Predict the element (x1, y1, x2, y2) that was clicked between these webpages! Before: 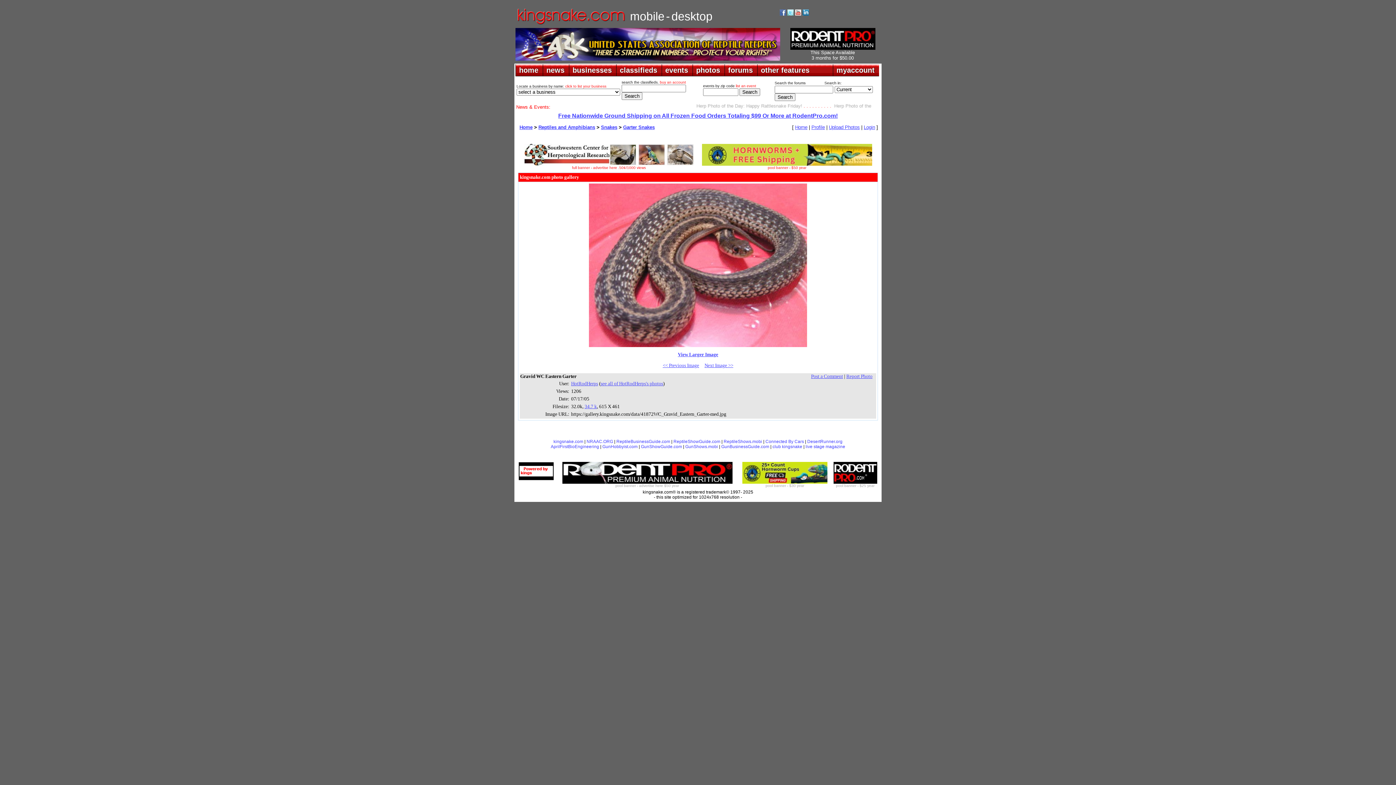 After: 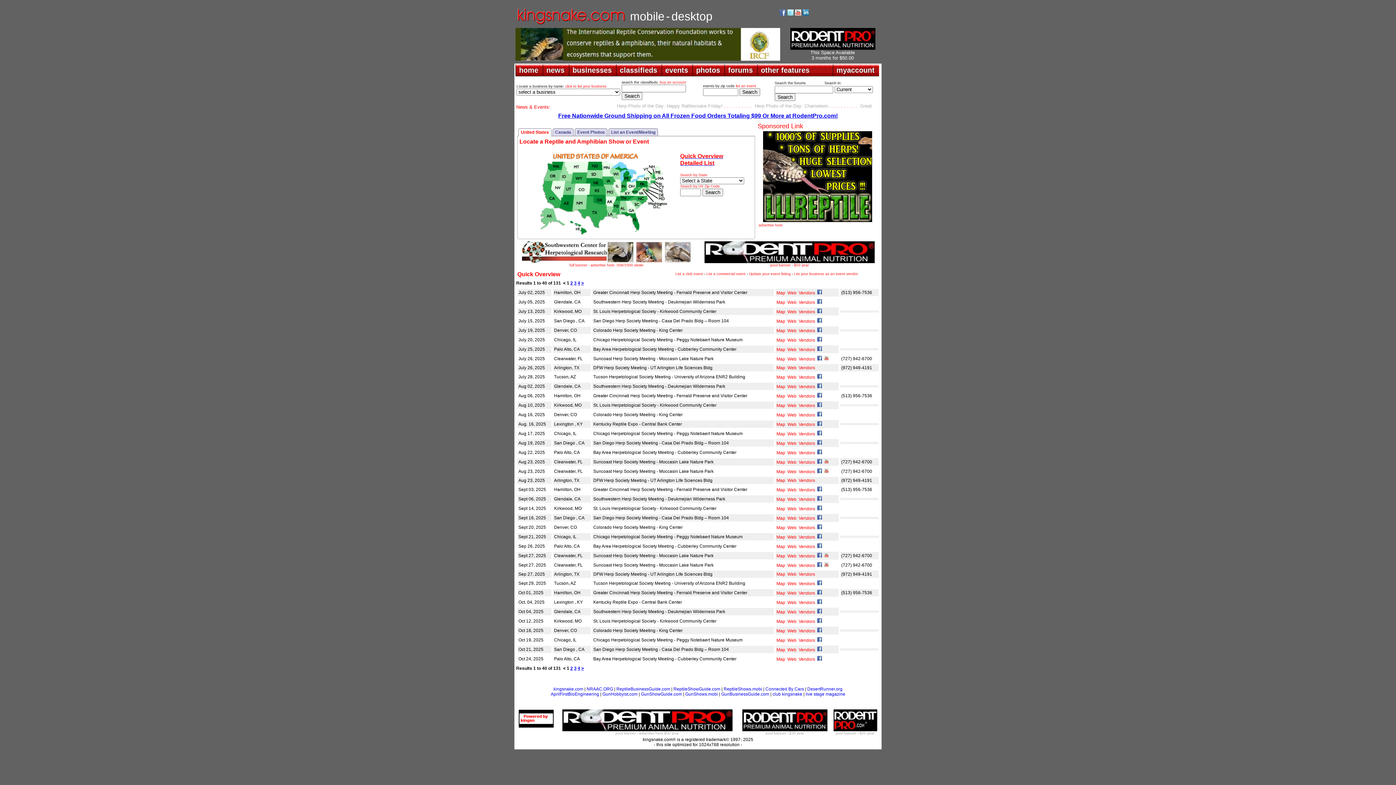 Action: label: events bbox: (661, 64, 692, 76)